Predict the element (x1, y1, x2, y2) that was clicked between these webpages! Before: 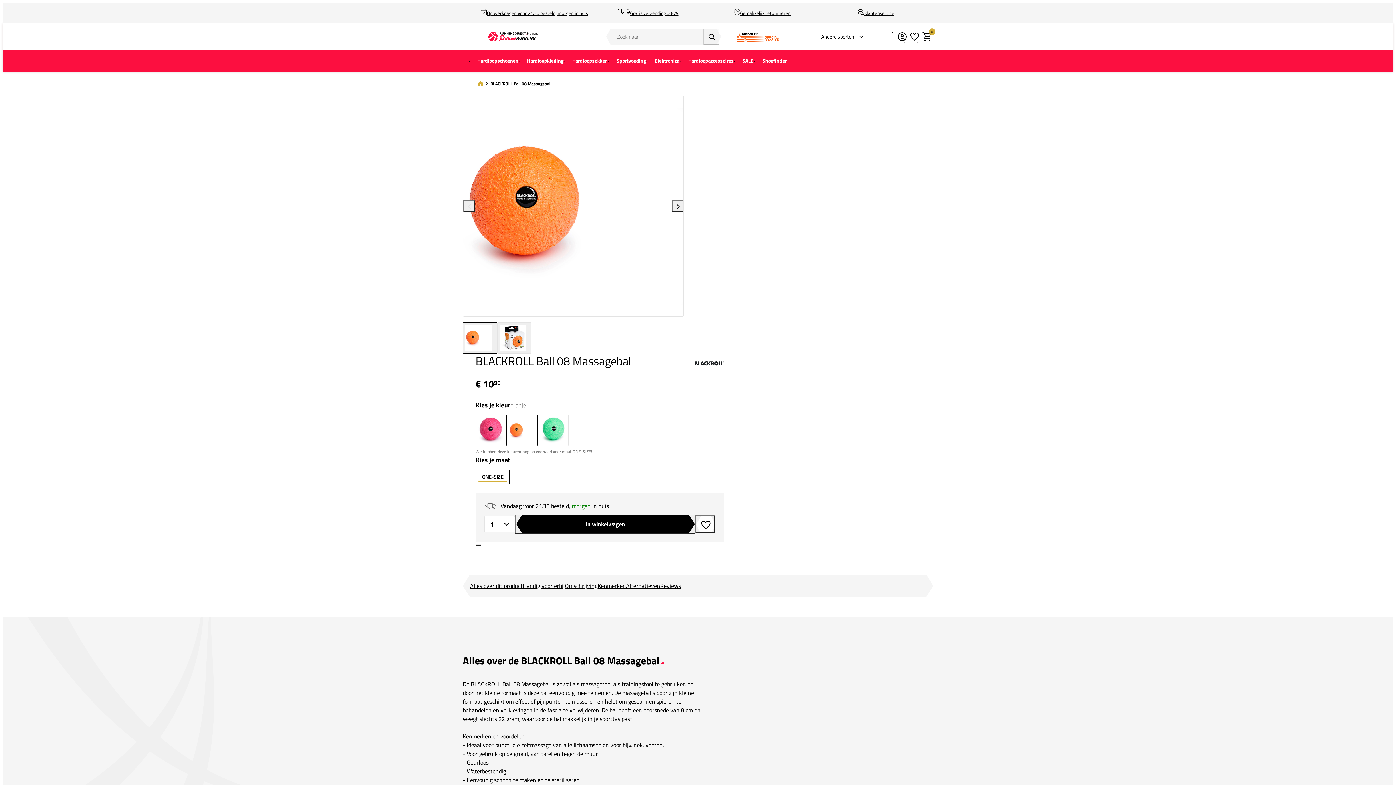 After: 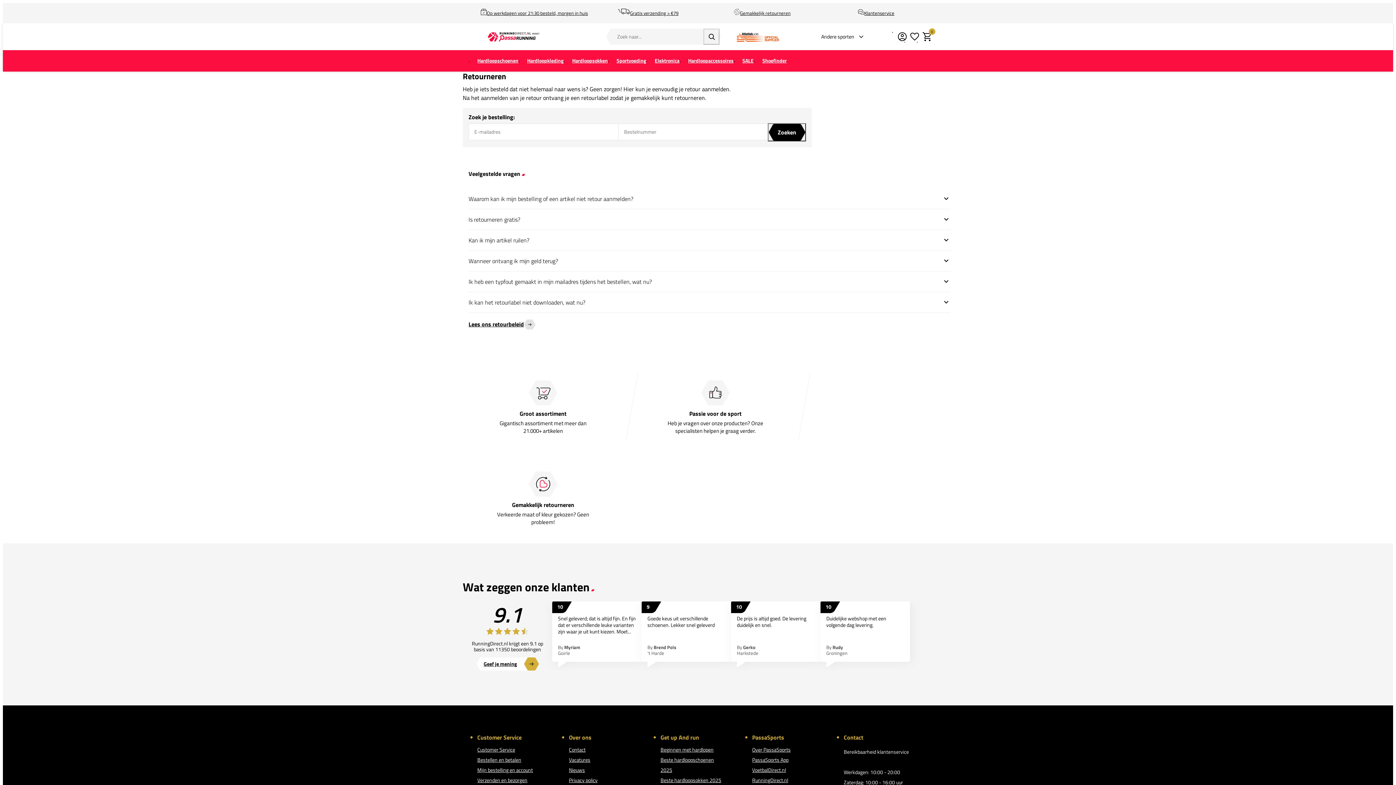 Action: bbox: (734, 8, 790, 17) label: Gemakkelijk retourneren